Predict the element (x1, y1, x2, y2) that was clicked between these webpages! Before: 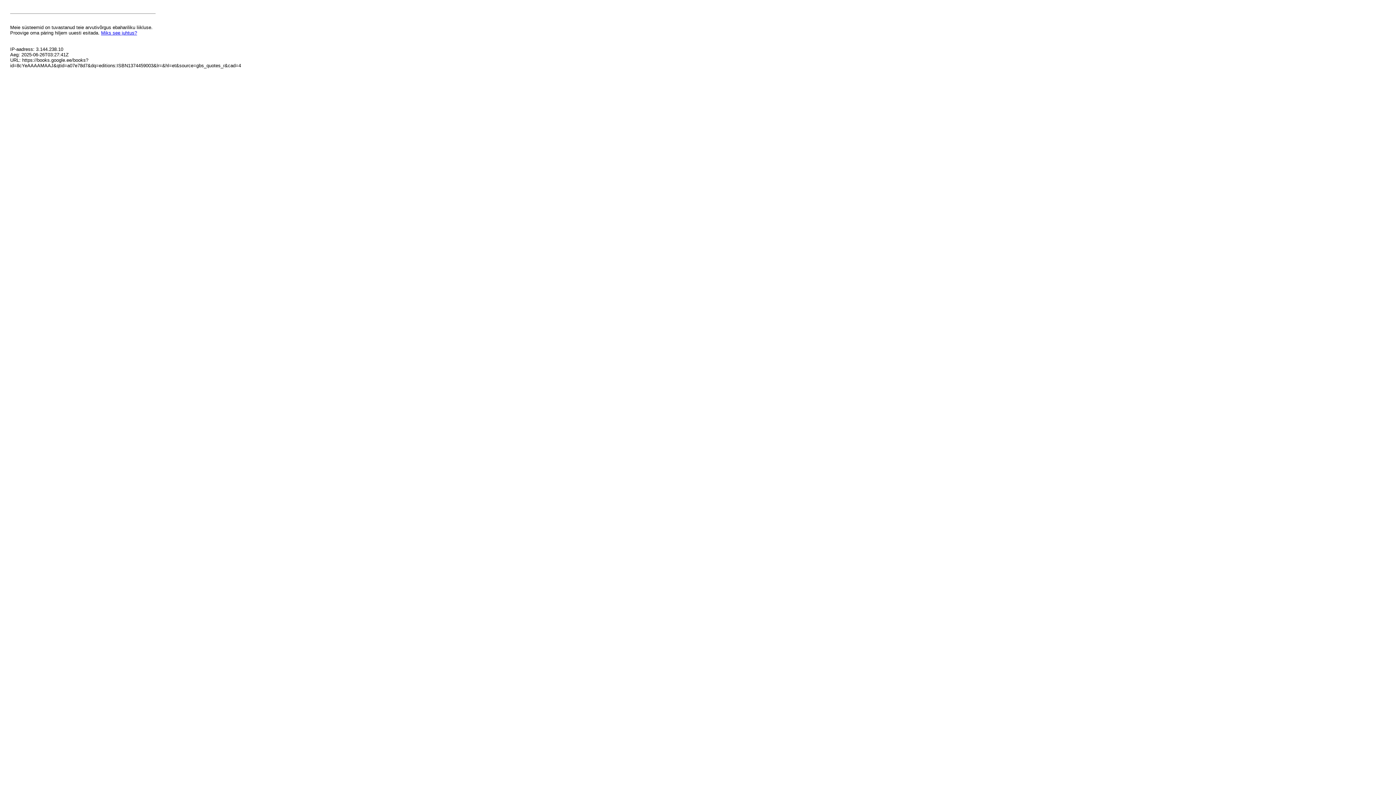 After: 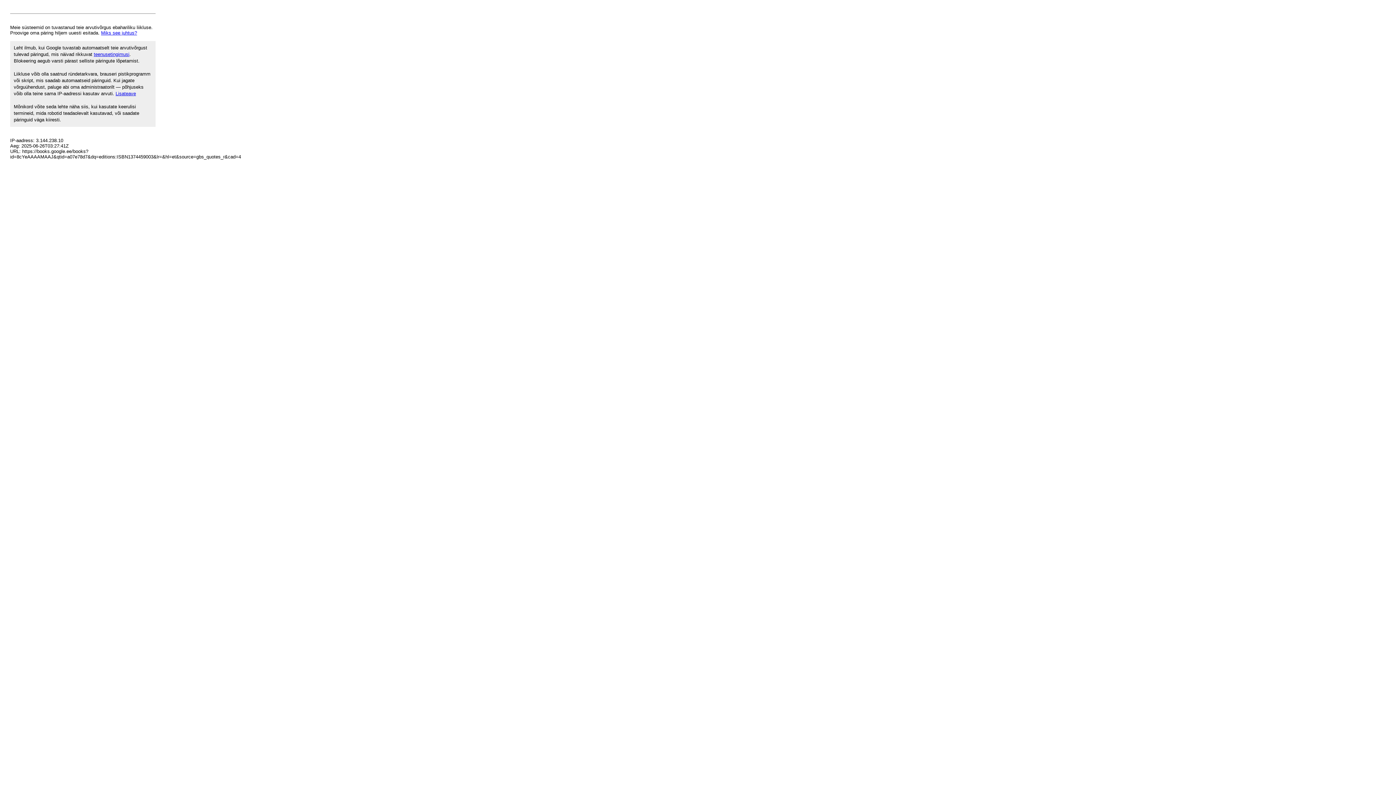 Action: bbox: (101, 30, 137, 35) label: Miks see juhtus?